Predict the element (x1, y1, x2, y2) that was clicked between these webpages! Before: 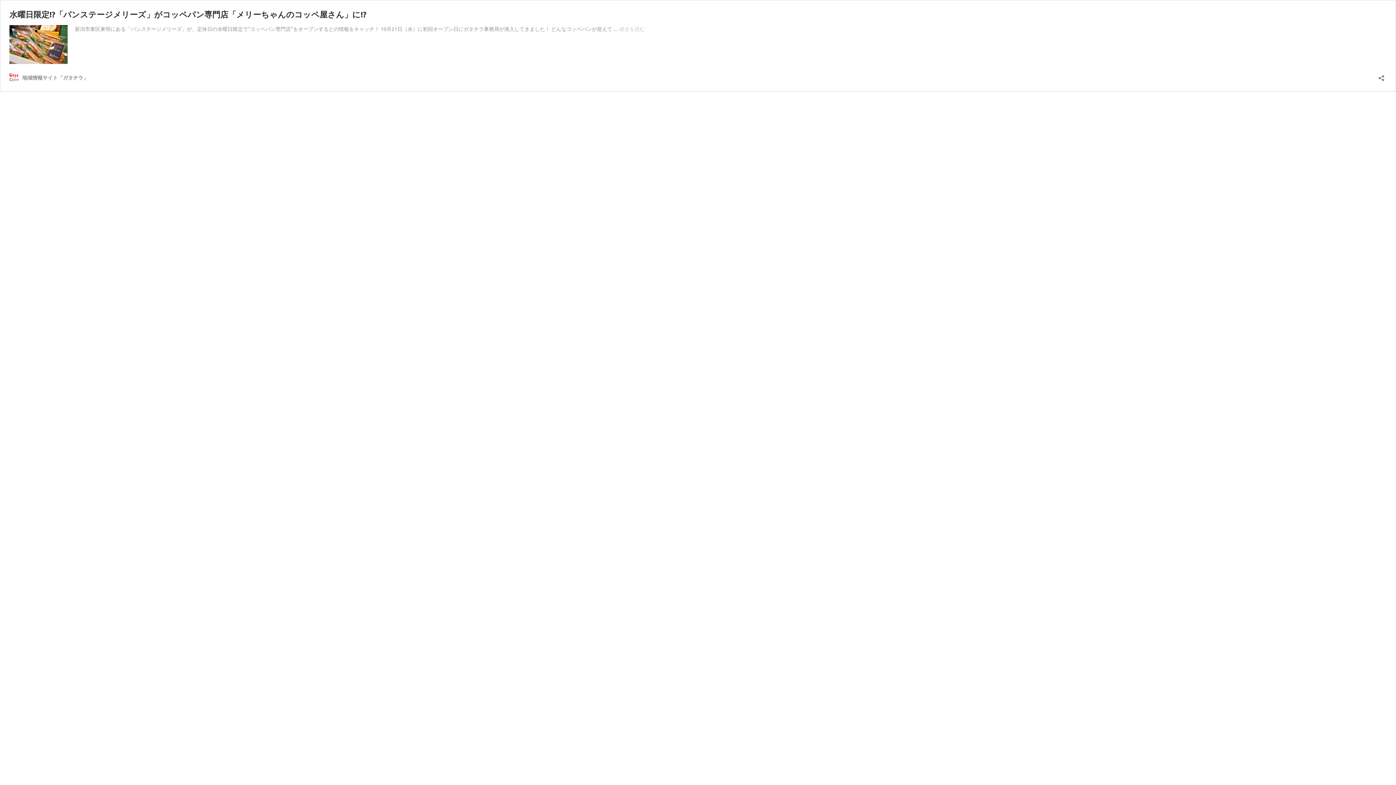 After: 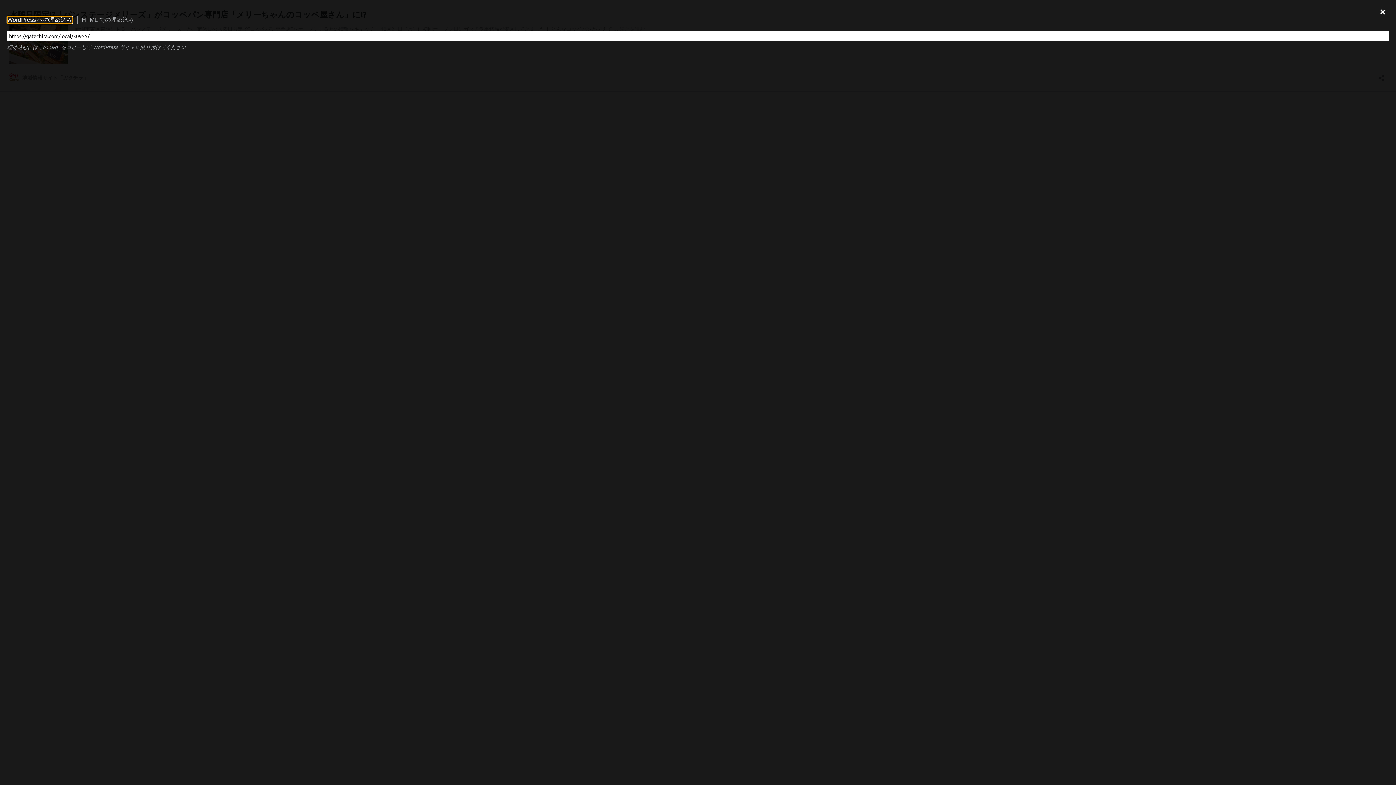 Action: bbox: (1376, 70, 1386, 81) label: 共有ダイアログを開く